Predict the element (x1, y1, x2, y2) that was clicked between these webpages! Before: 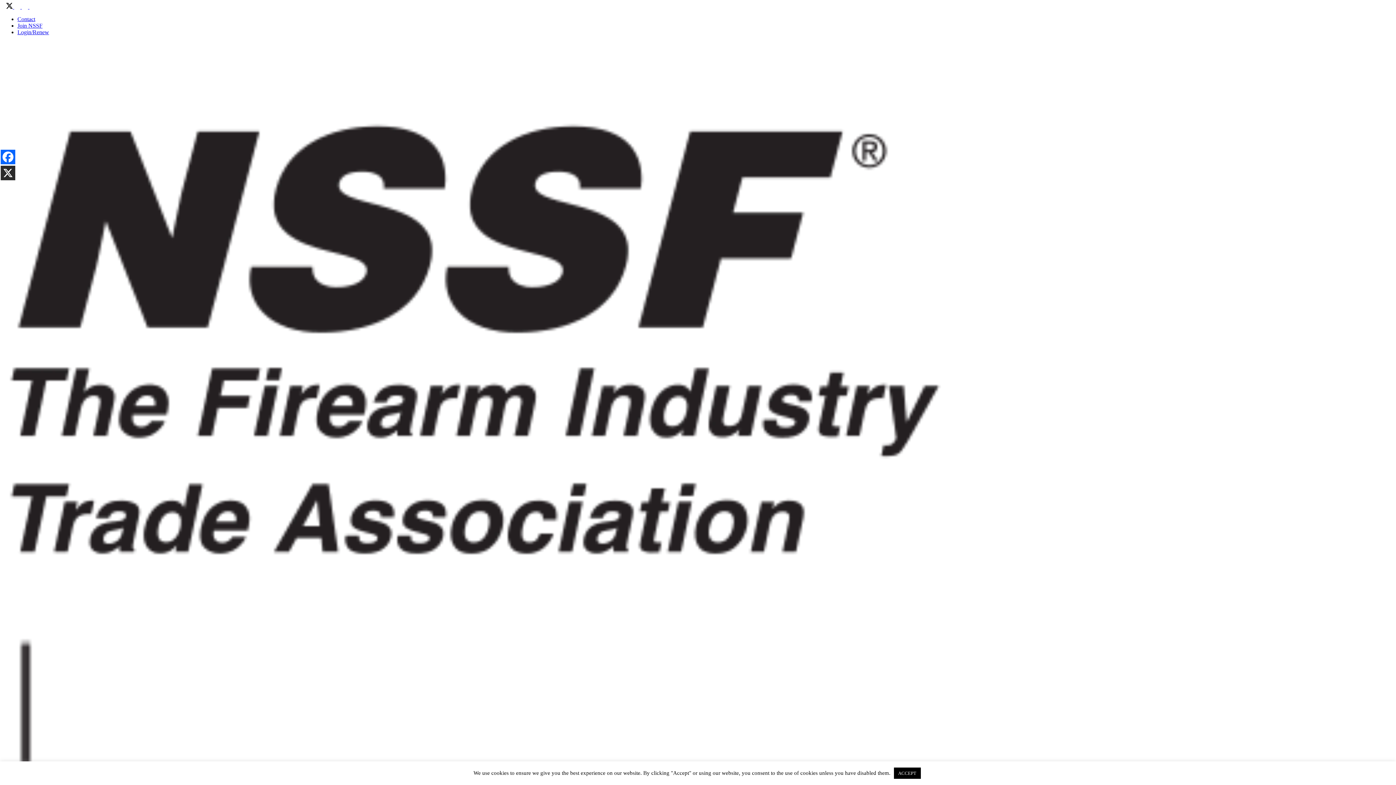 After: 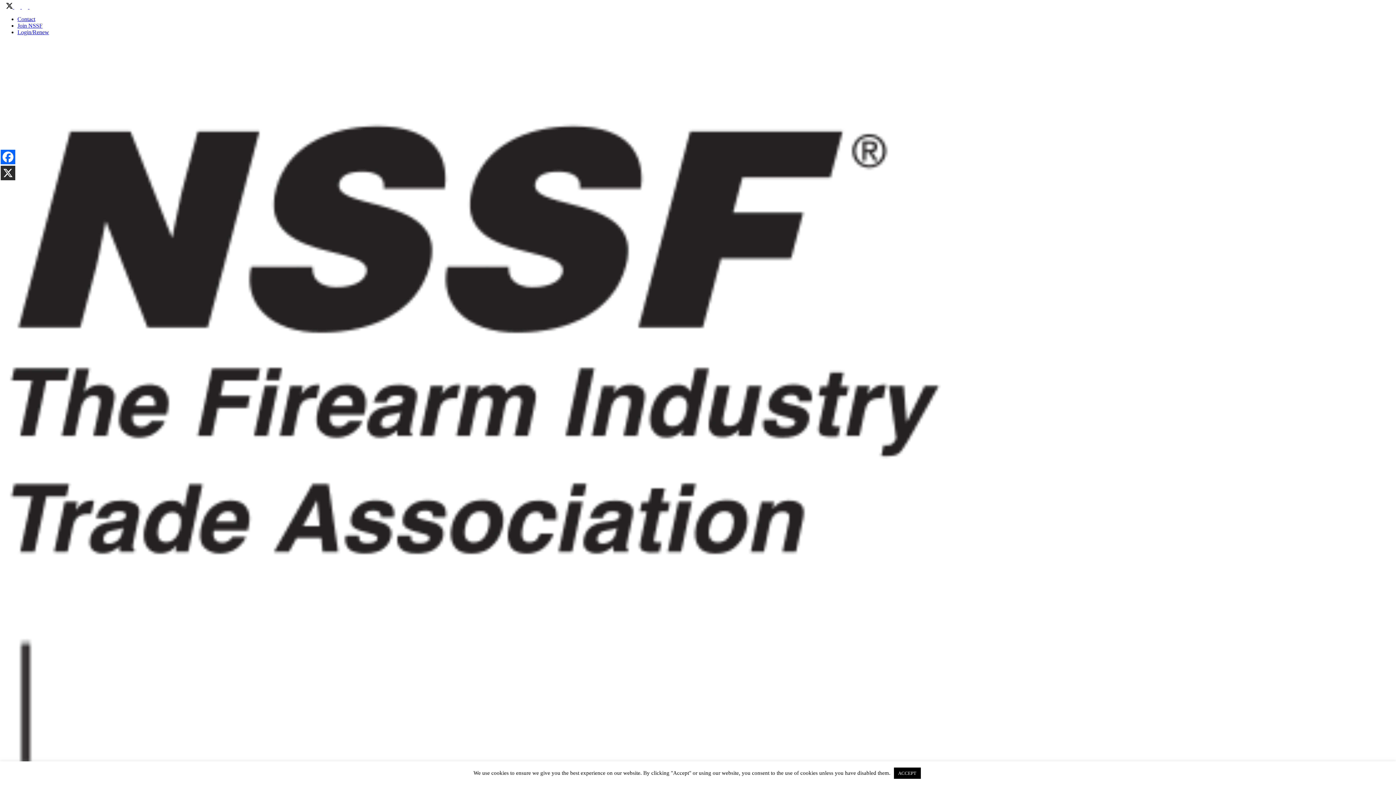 Action: label:   bbox: (28, 3, 37, 9)